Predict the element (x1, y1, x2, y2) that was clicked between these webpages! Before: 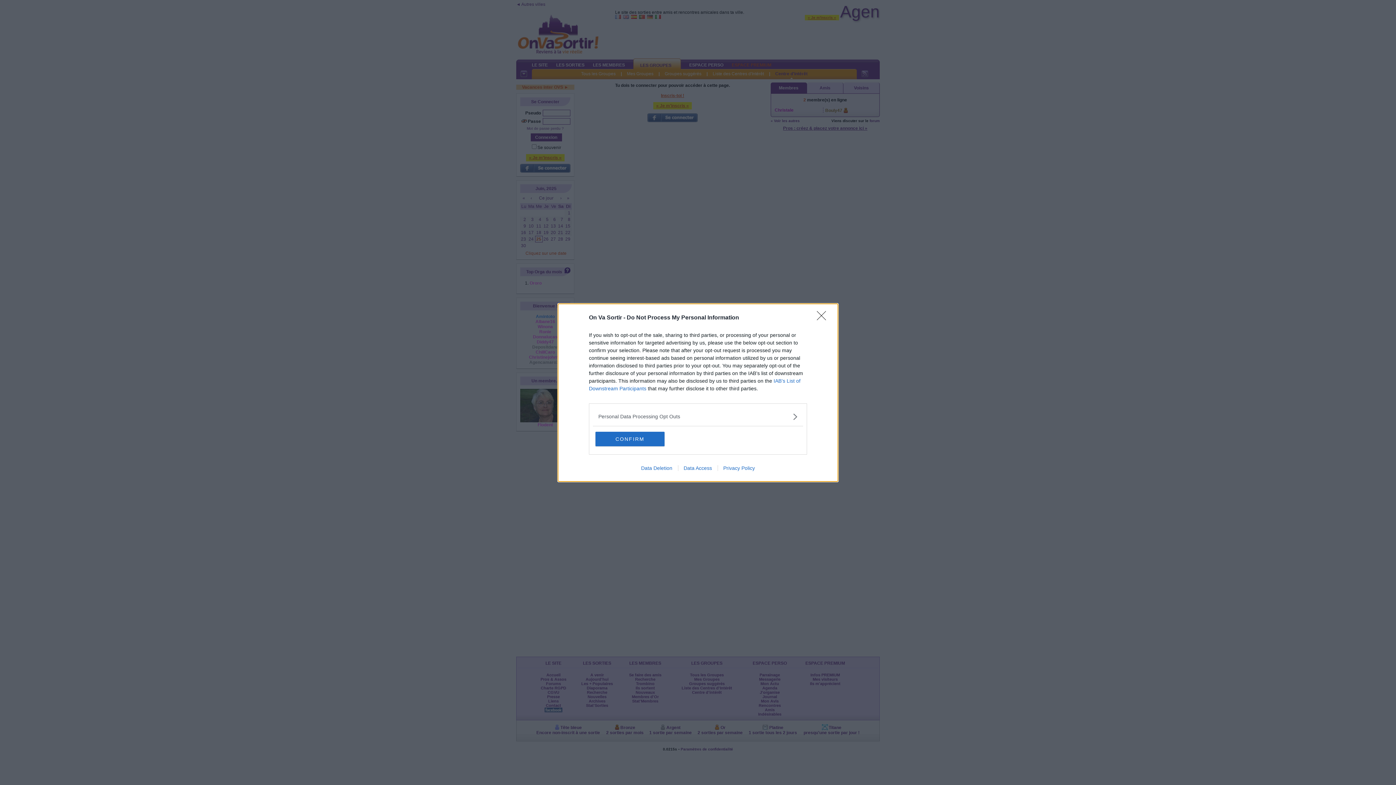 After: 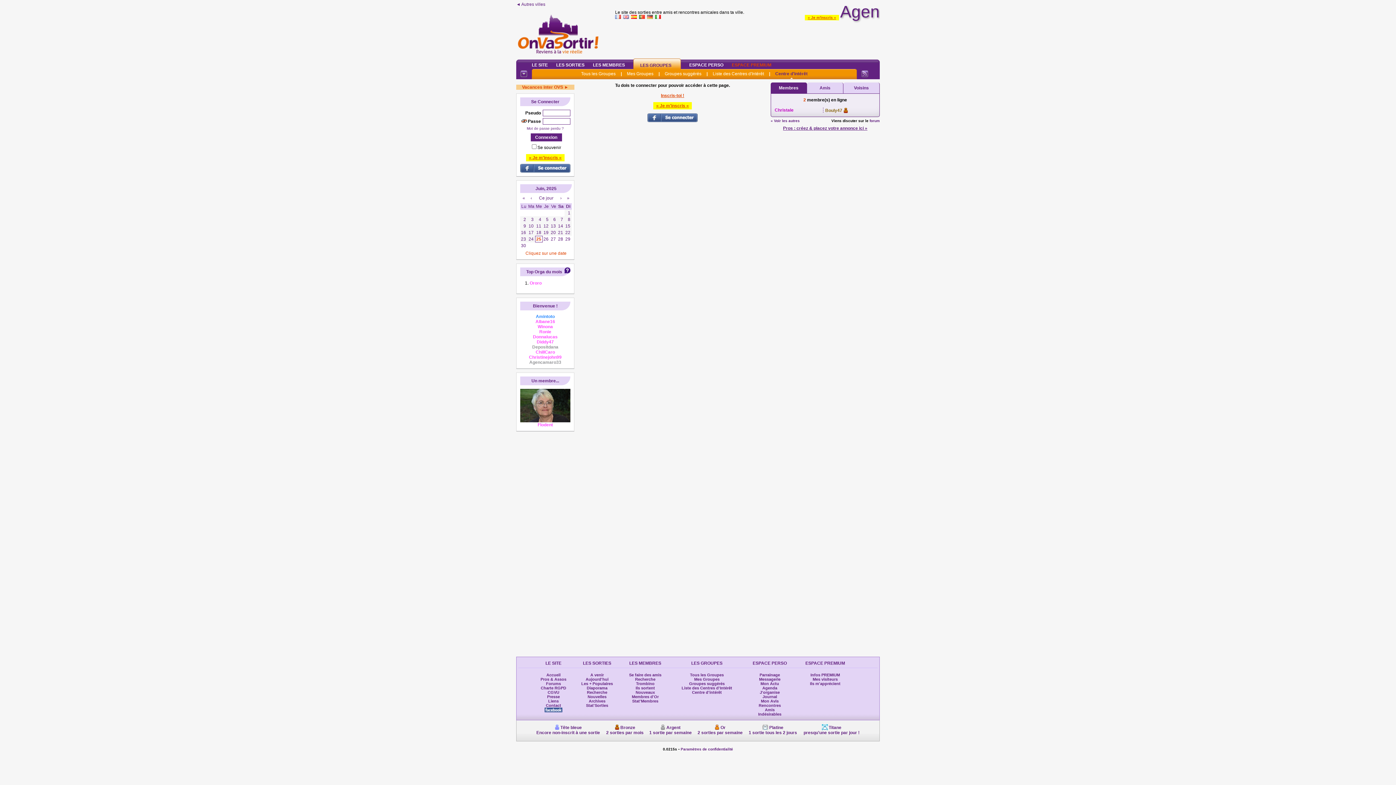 Action: bbox: (817, 311, 830, 324) label: Close